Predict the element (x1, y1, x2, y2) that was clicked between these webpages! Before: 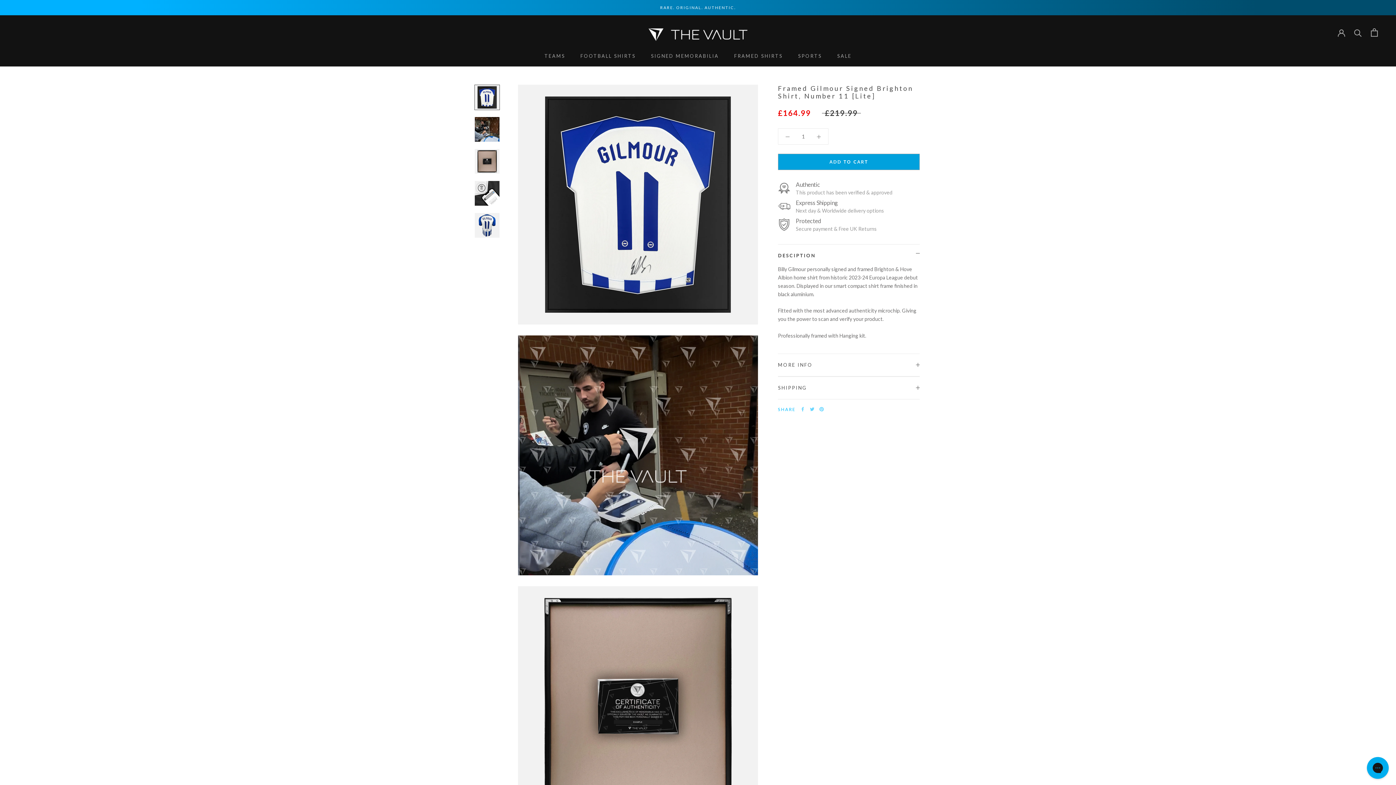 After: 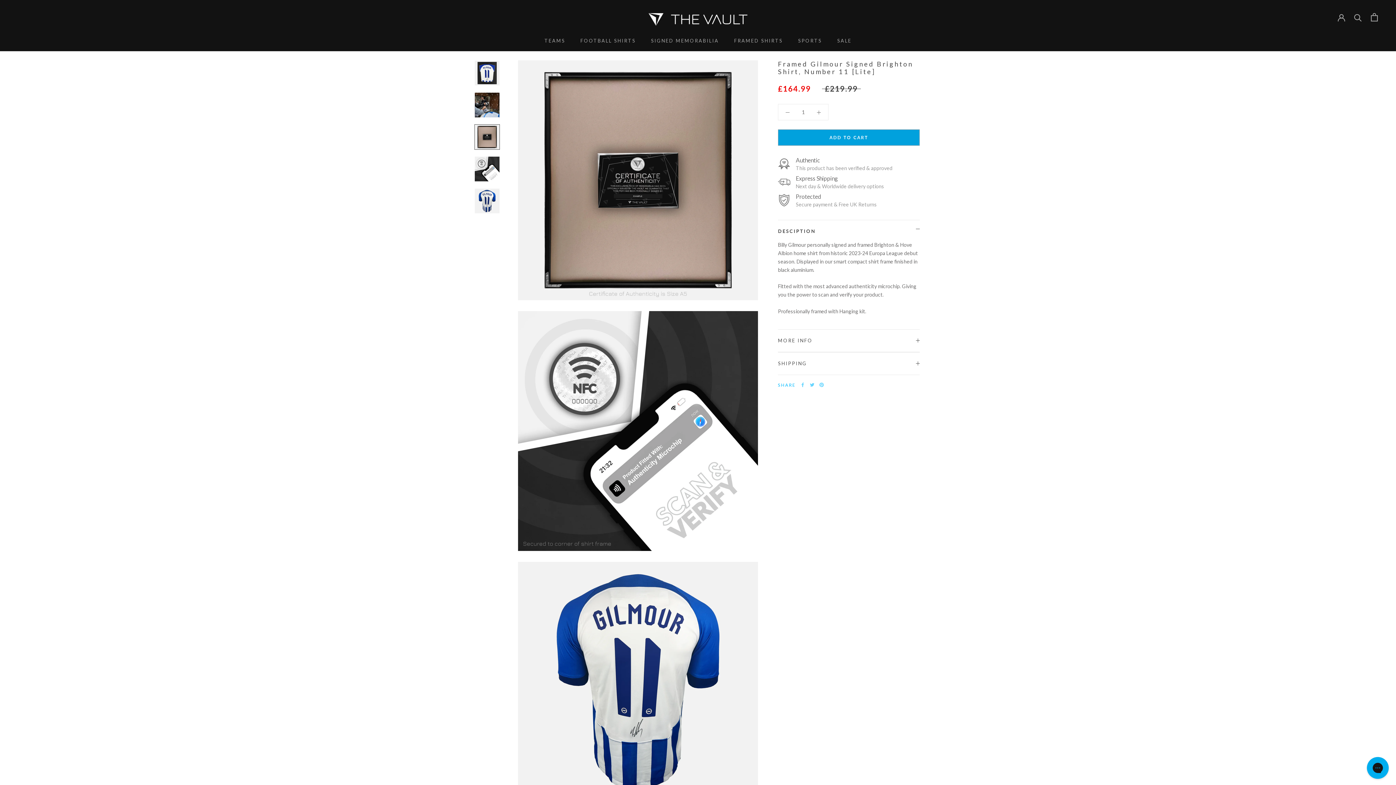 Action: bbox: (474, 148, 500, 174)